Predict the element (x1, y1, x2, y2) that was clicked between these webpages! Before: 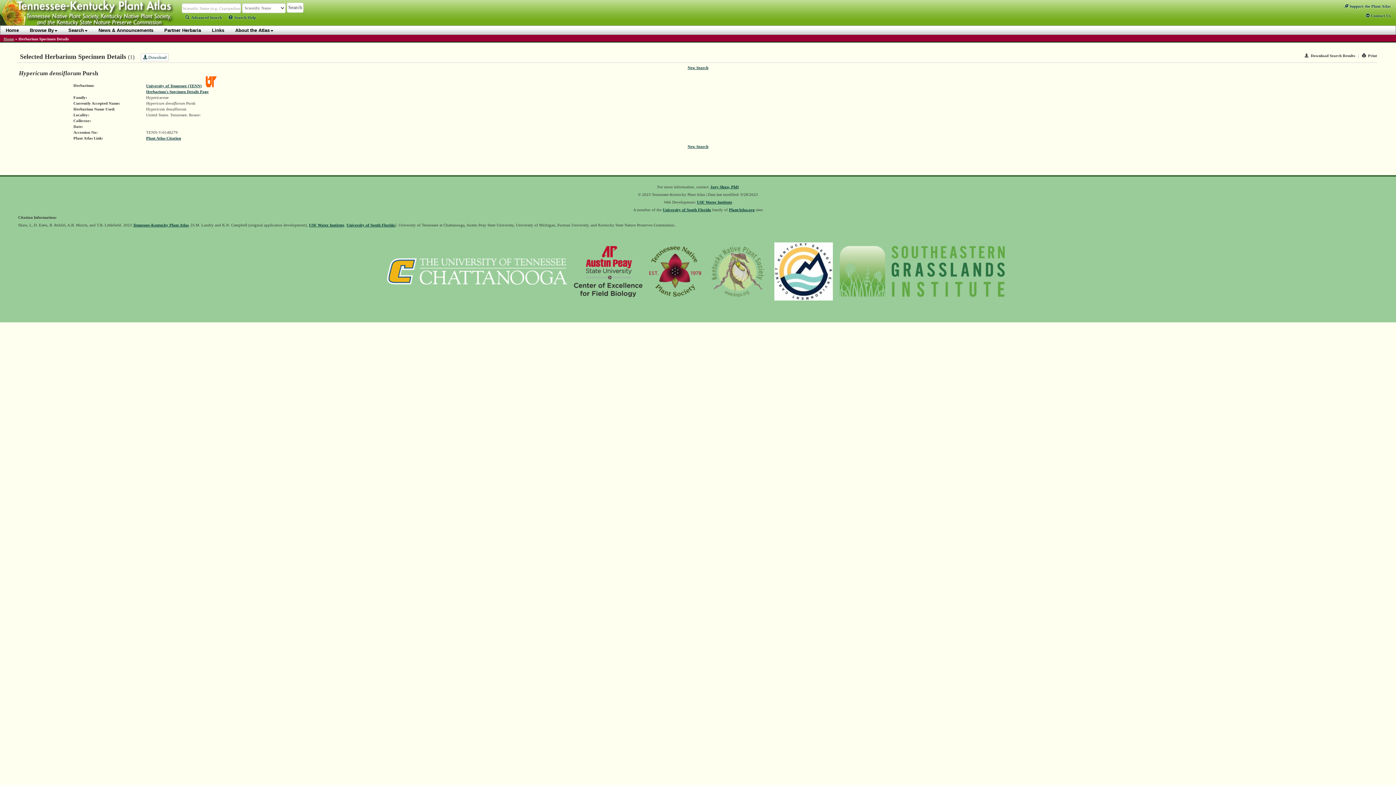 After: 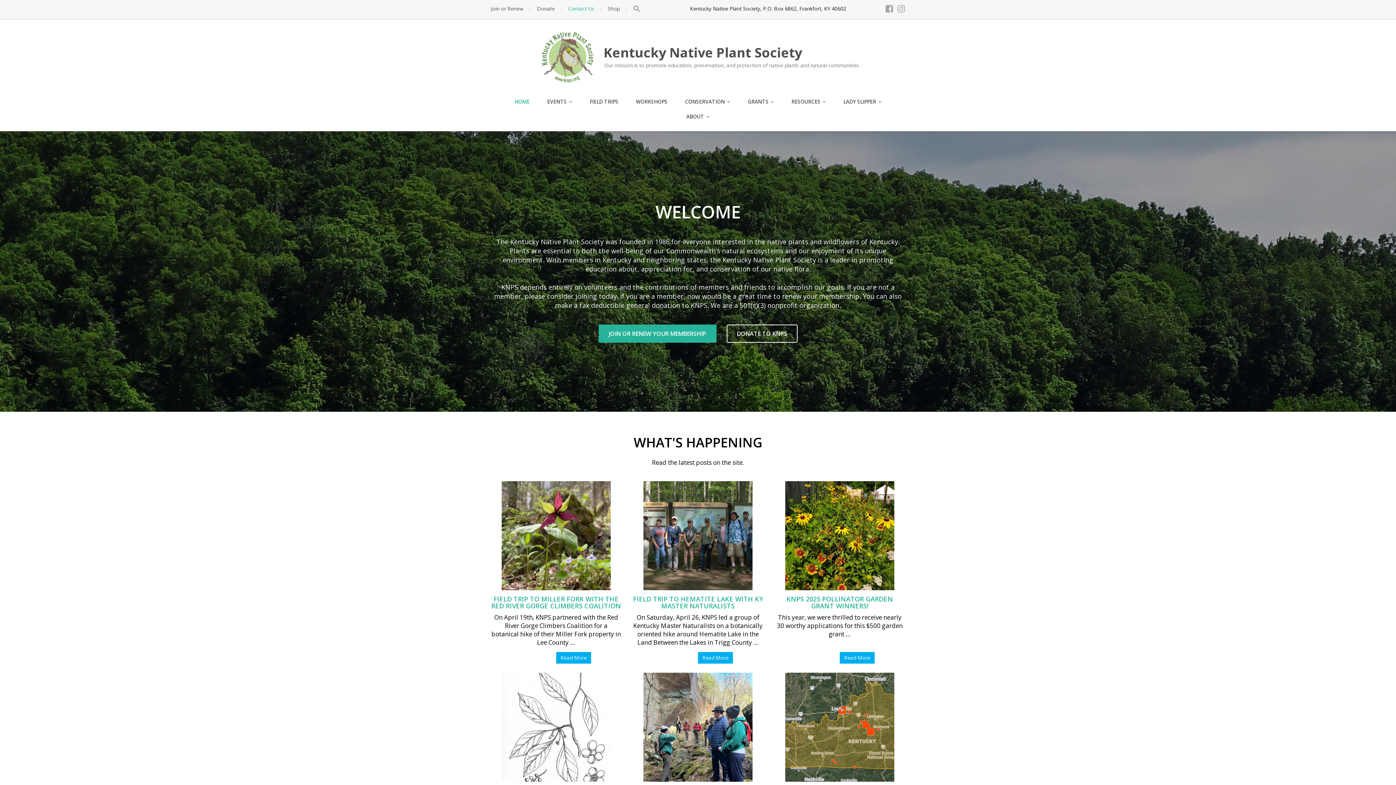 Action: bbox: (706, 272, 769, 276)